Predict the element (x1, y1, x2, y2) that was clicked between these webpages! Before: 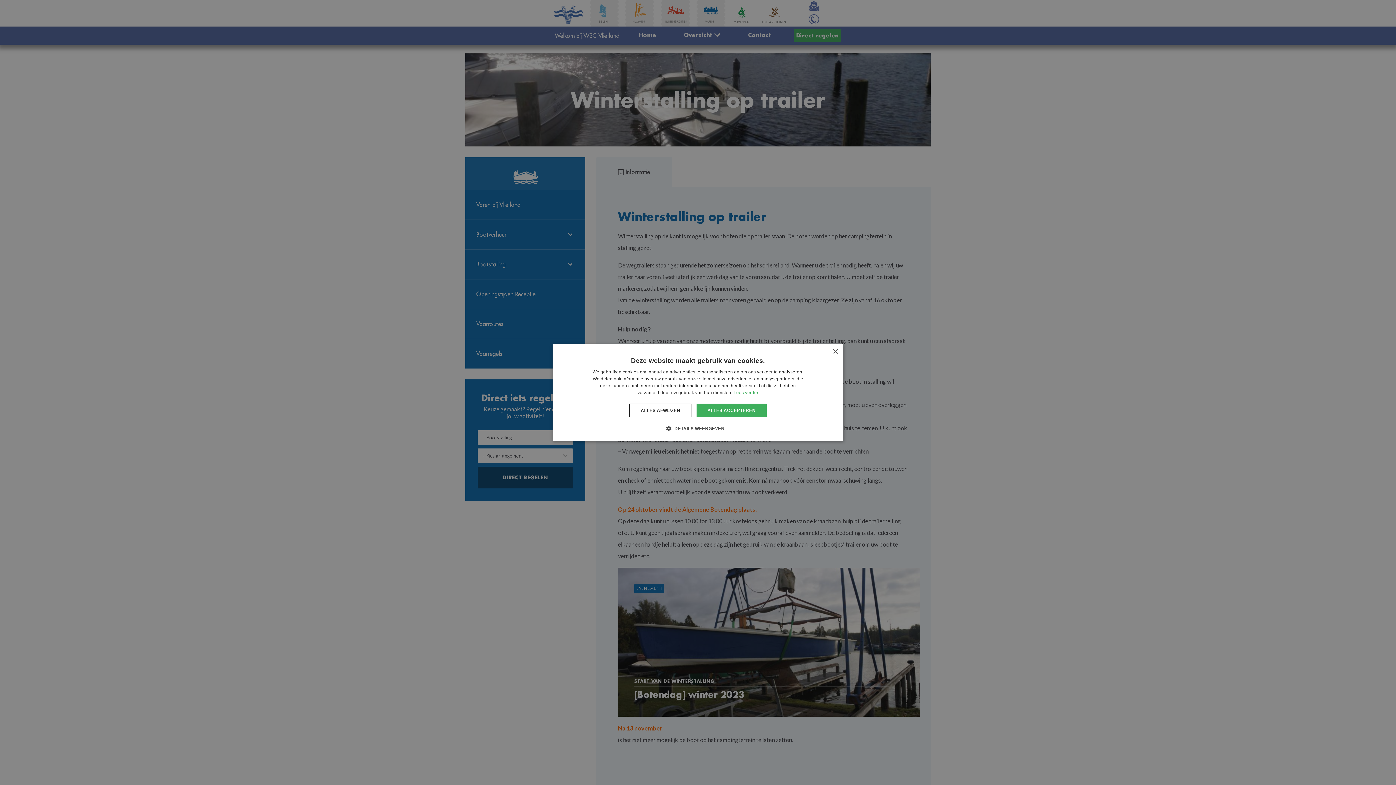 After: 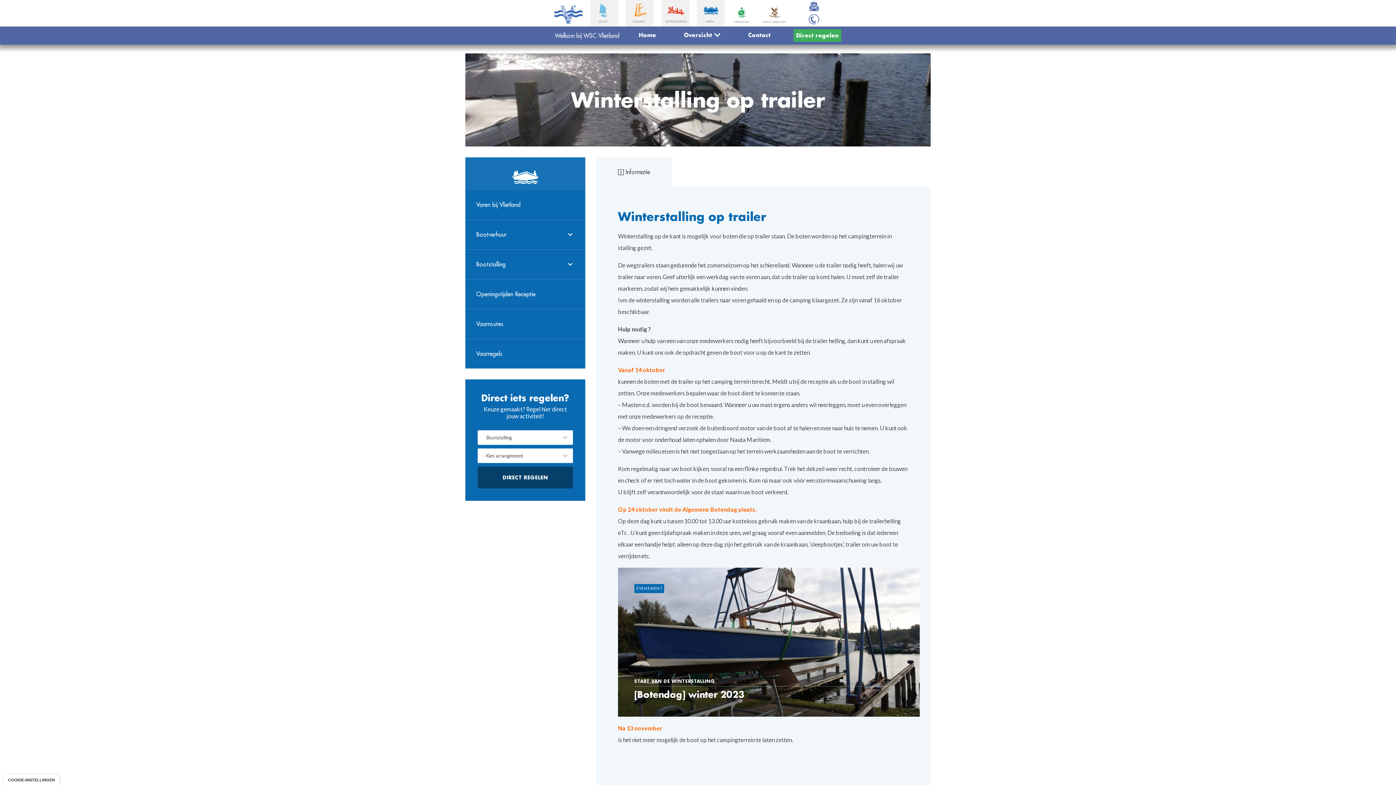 Action: label: ALLES AFWIJZEN bbox: (629, 403, 691, 417)